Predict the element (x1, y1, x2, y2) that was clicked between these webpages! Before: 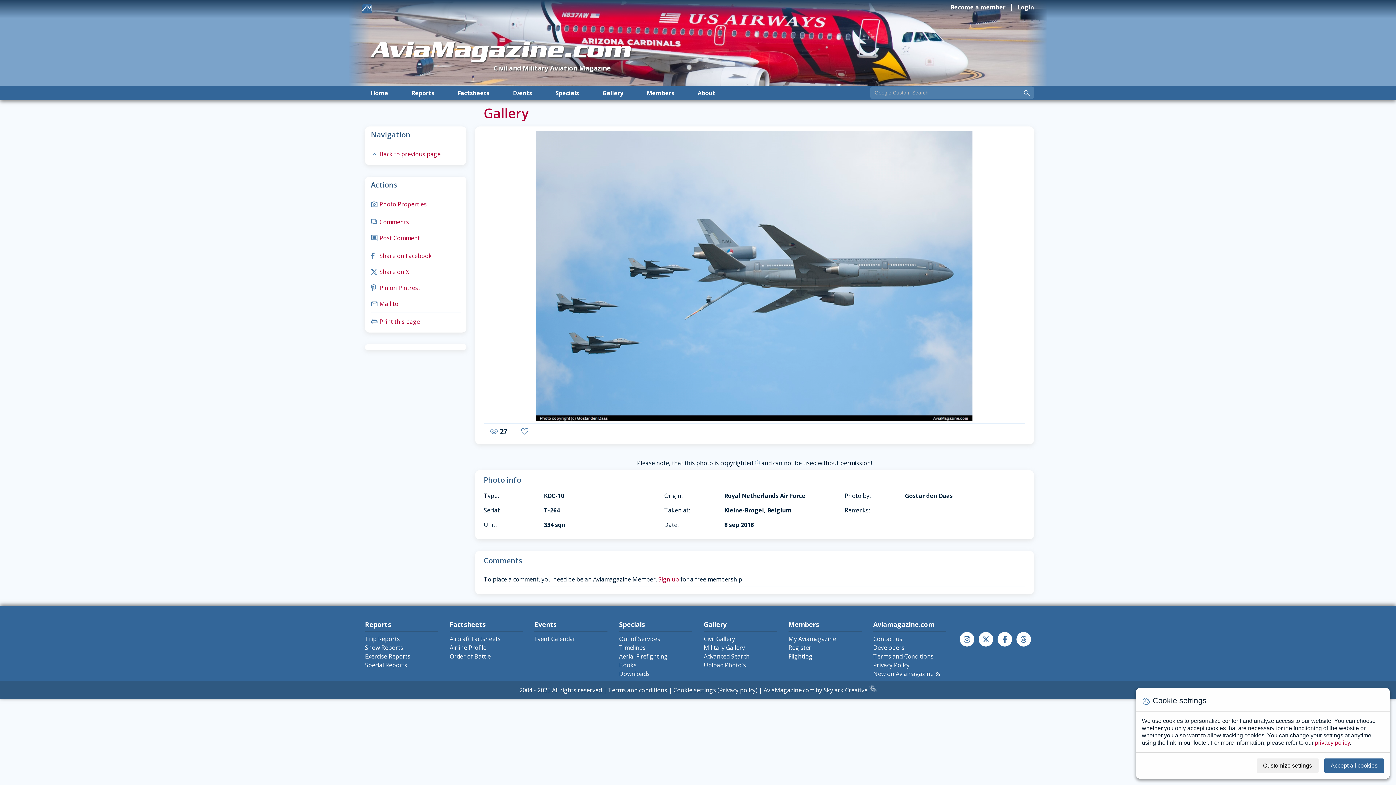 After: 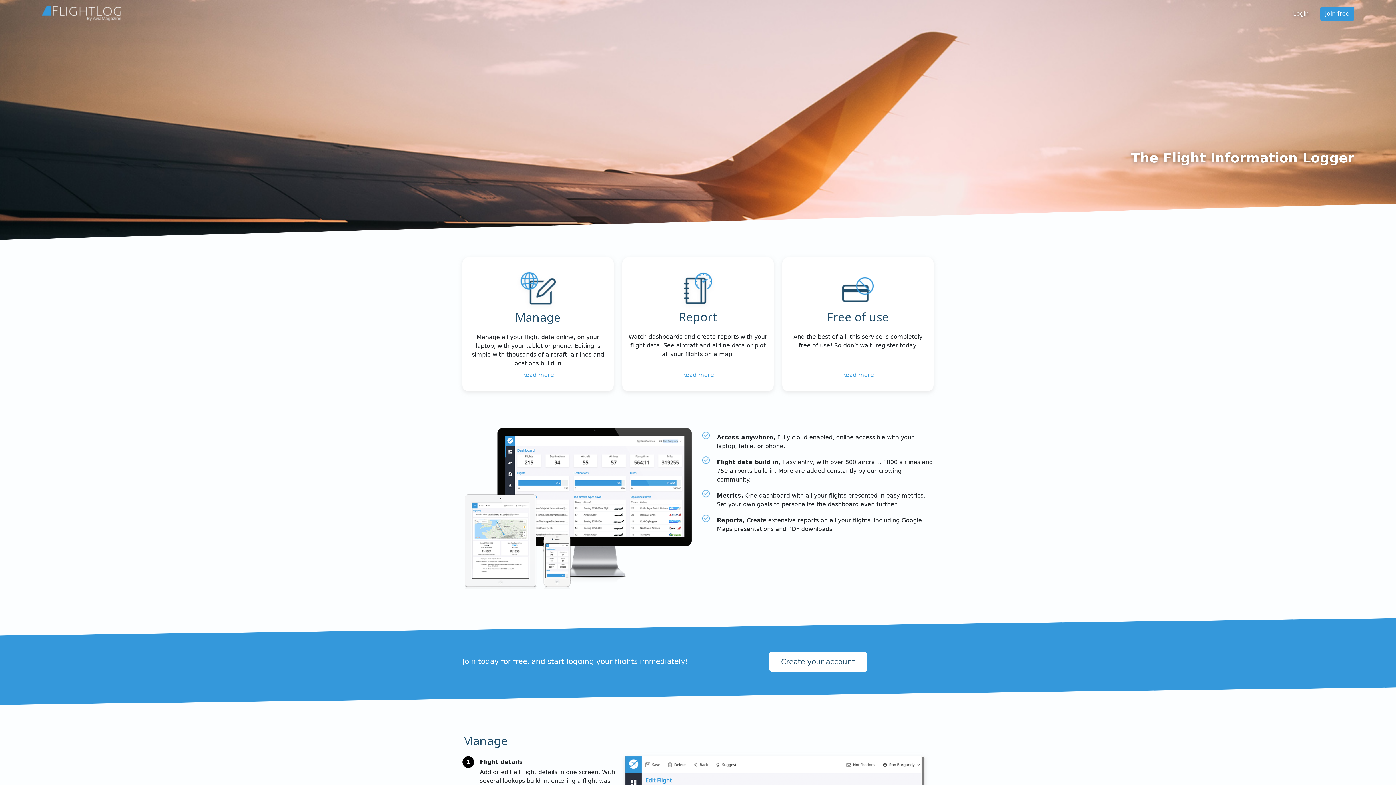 Action: bbox: (788, 652, 812, 660) label: Flightlog